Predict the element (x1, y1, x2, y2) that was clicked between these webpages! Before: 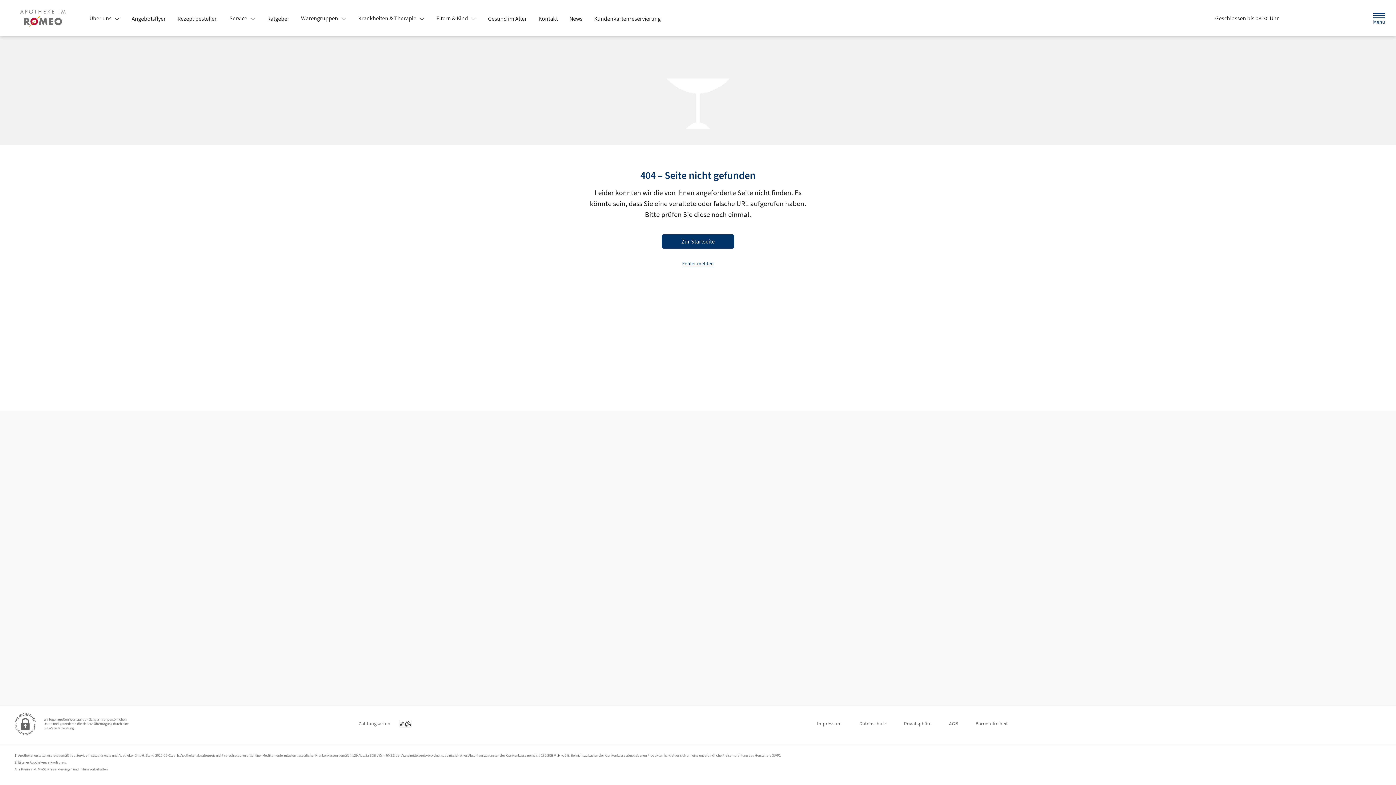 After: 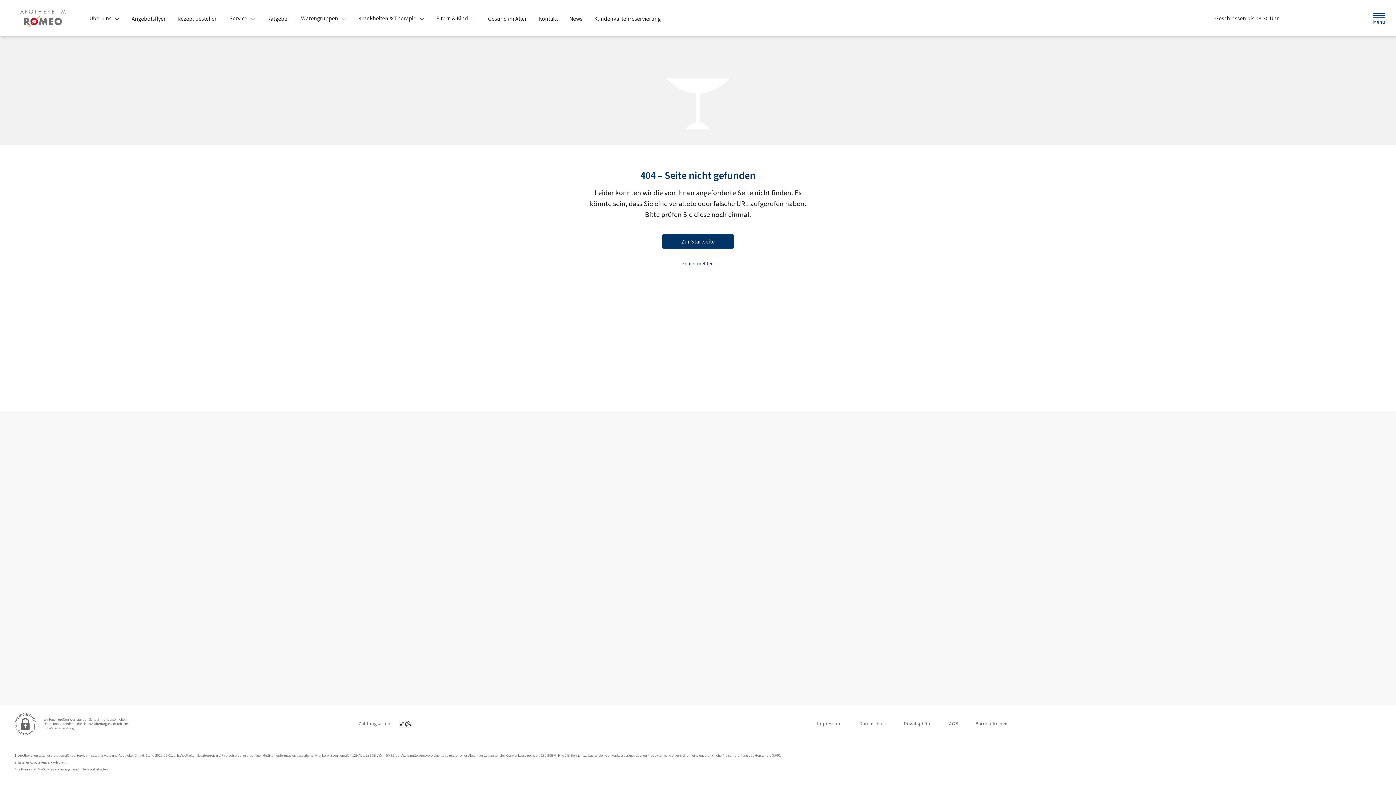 Action: label: Privatsphäre bbox: (904, 717, 931, 730)